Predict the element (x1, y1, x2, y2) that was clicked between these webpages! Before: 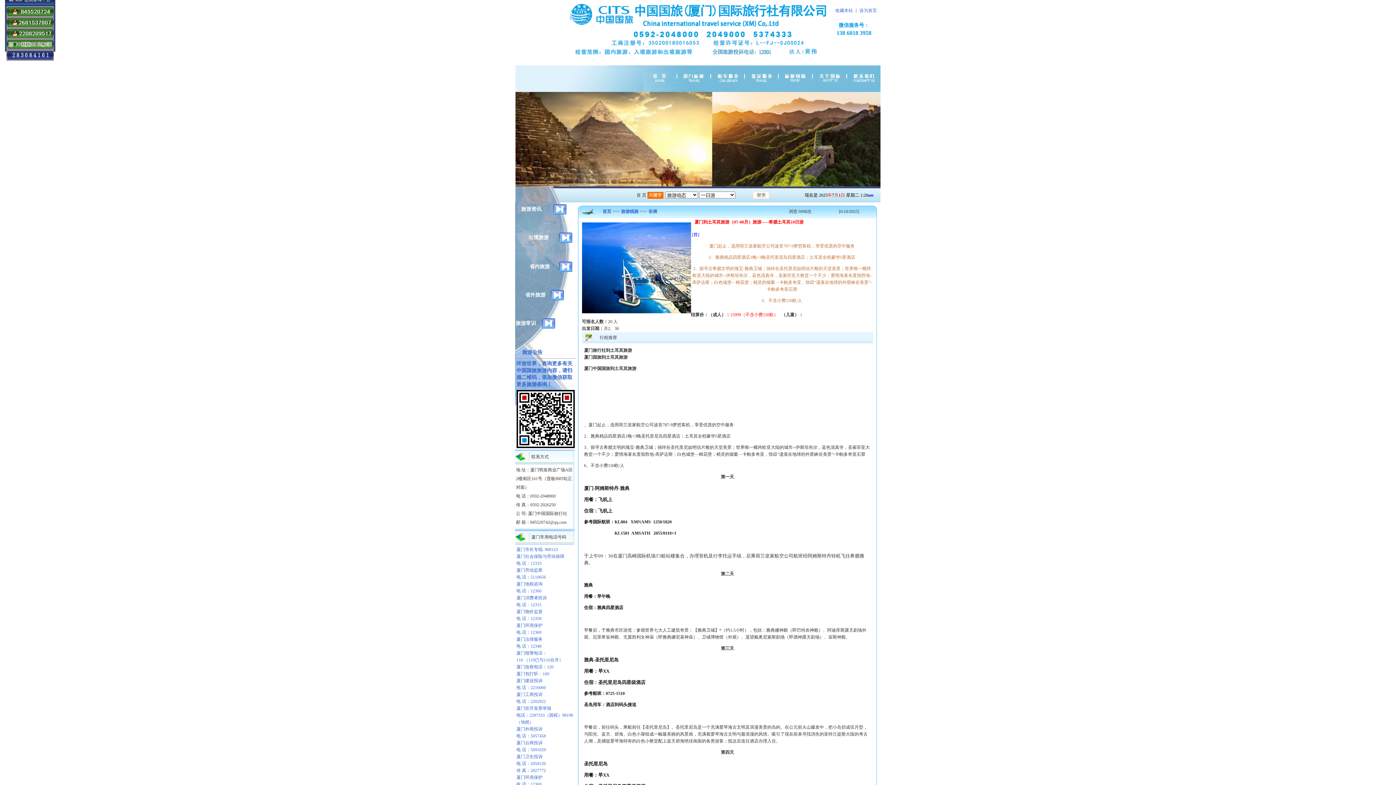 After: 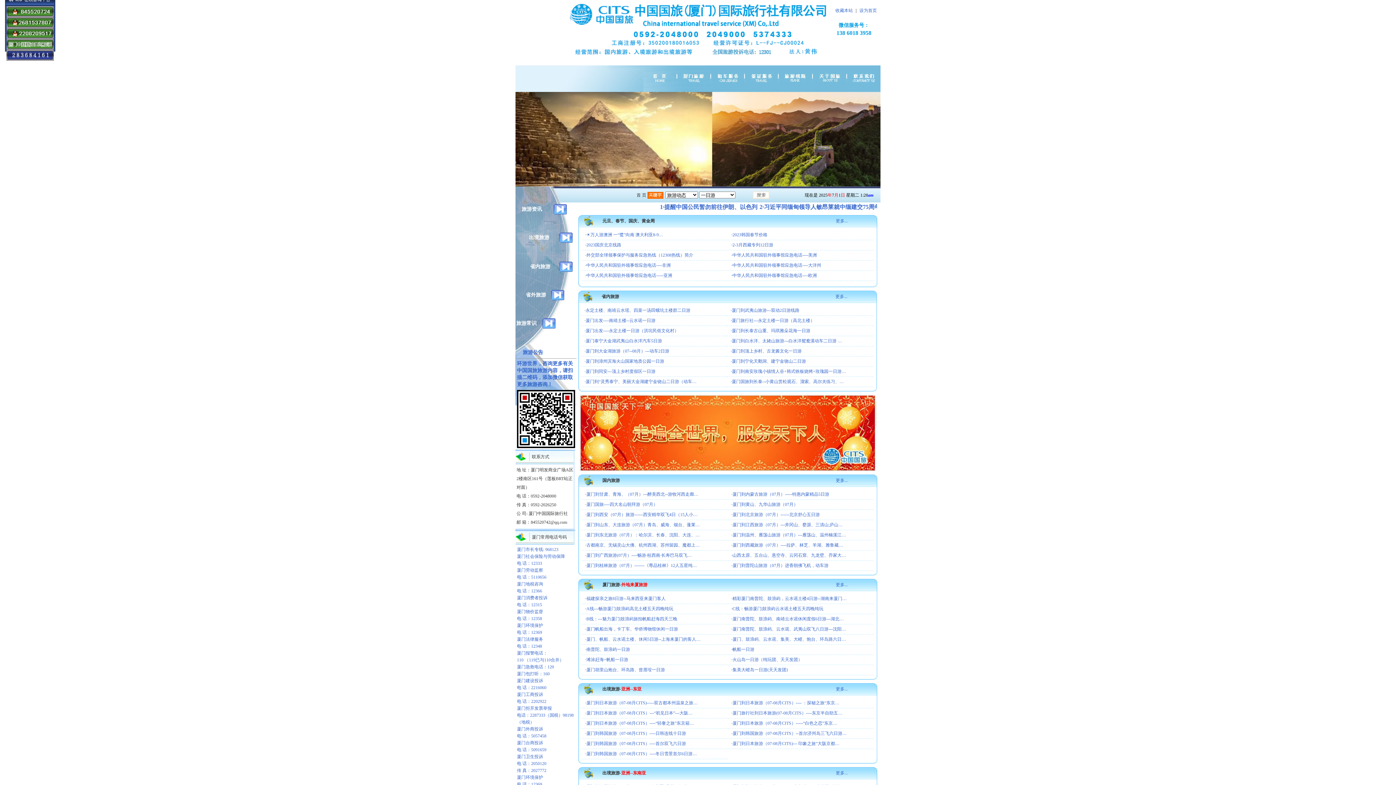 Action: bbox: (648, 78, 671, 83)